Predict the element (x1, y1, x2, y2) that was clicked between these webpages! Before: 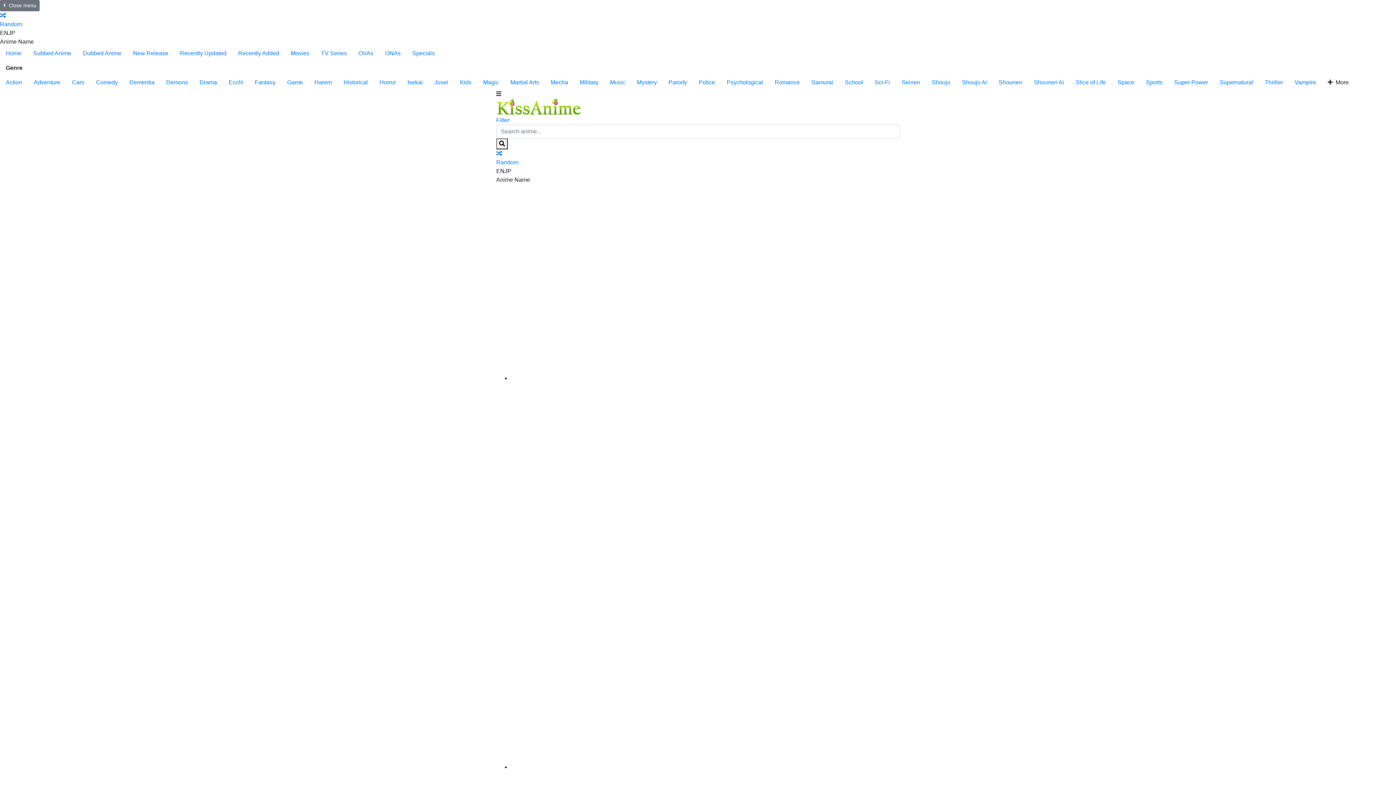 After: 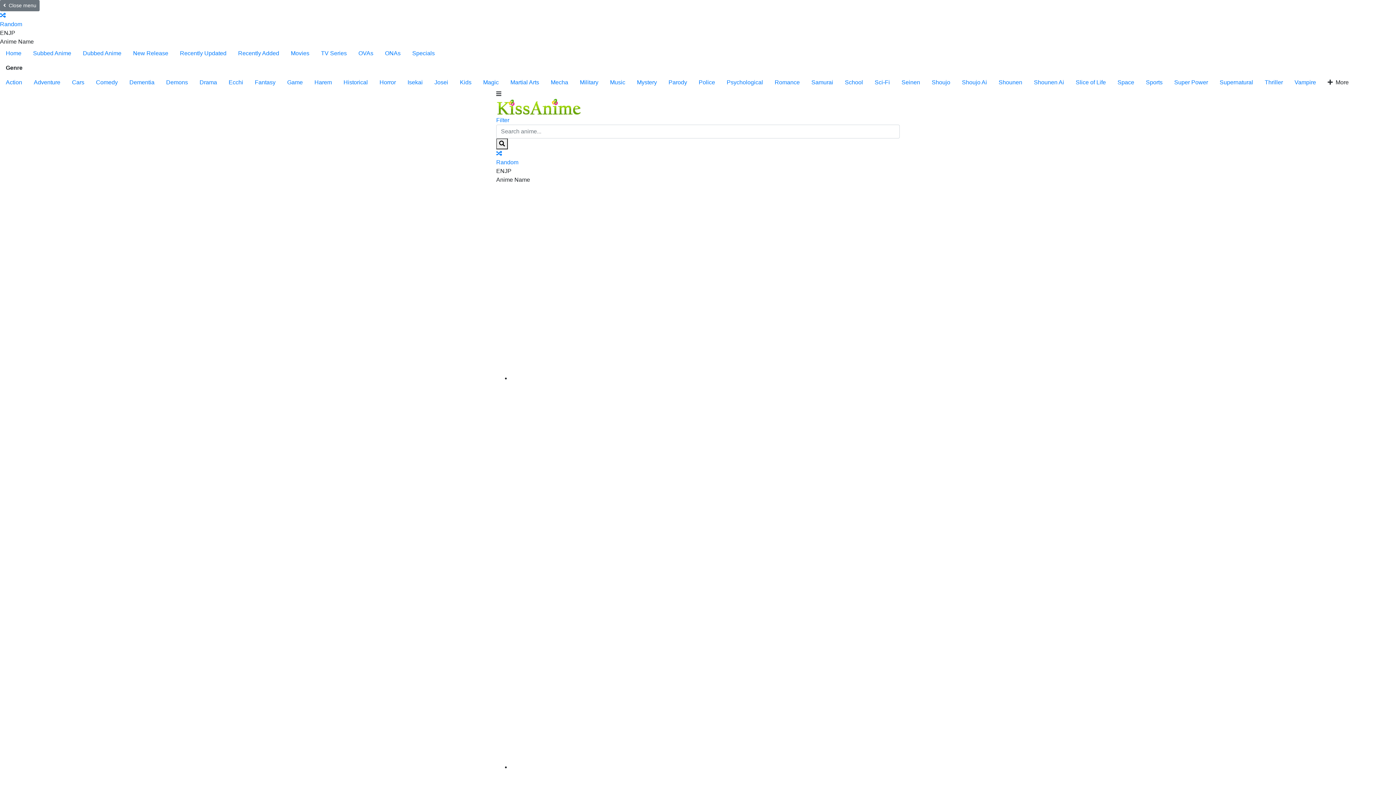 Action: bbox: (721, 75, 769, 89) label: Psychological